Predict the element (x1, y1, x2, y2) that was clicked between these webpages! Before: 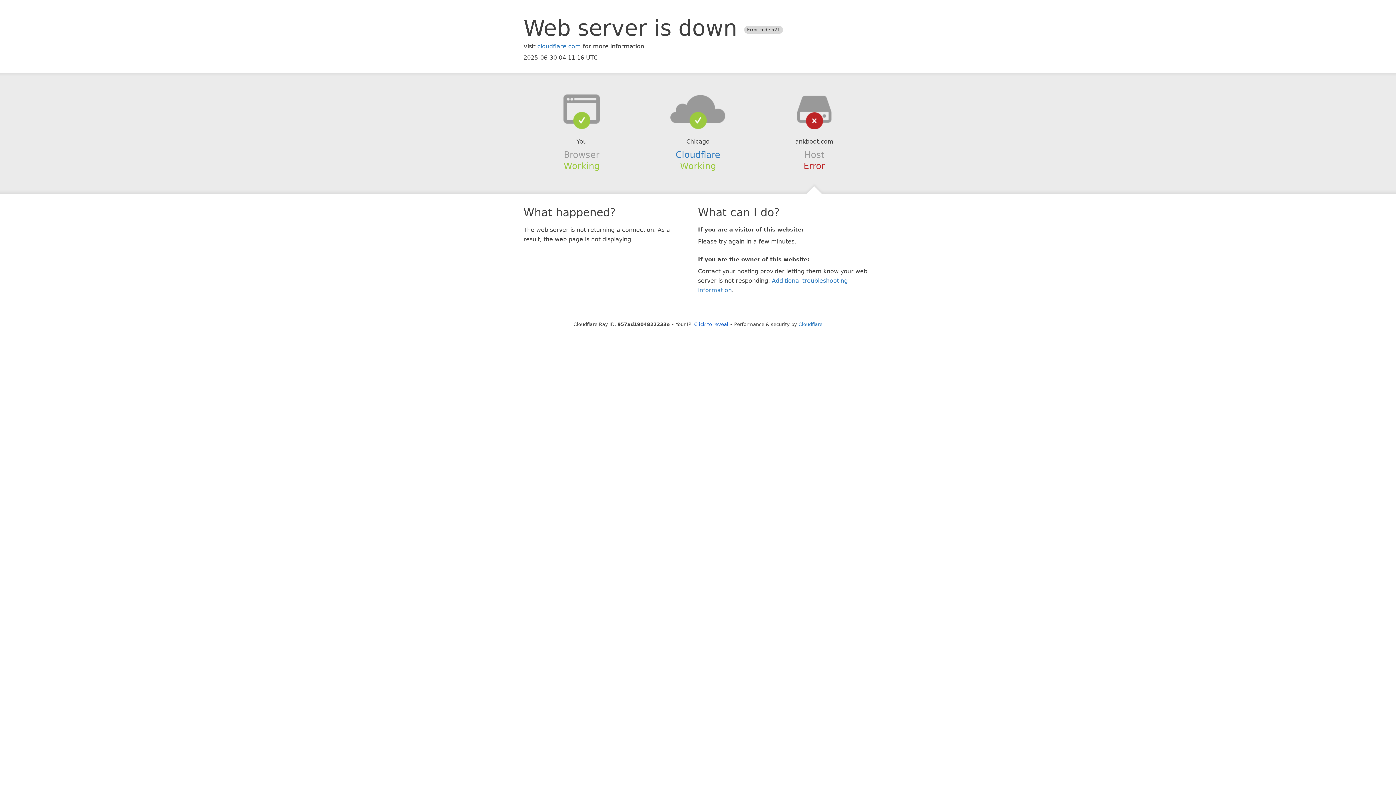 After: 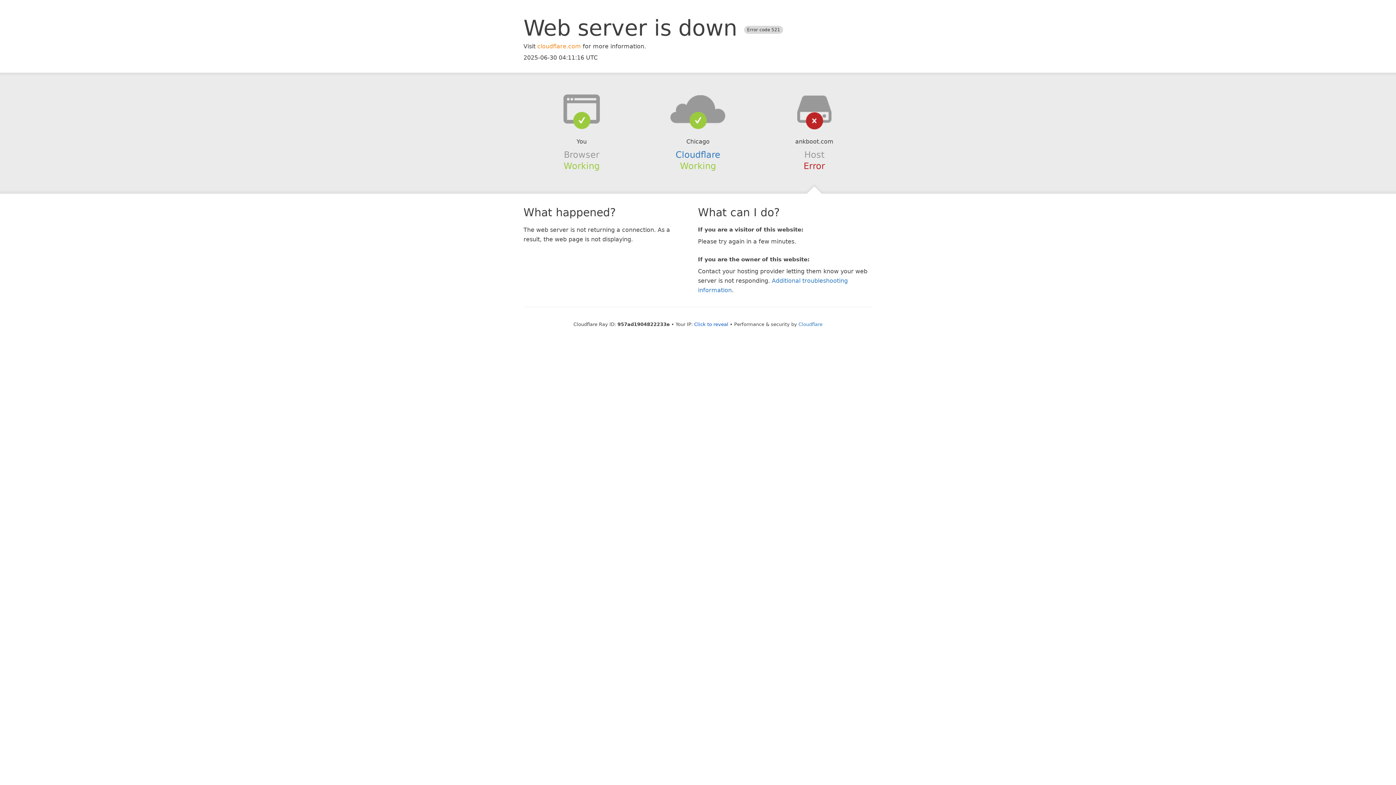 Action: bbox: (537, 42, 581, 49) label: cloudflare.com